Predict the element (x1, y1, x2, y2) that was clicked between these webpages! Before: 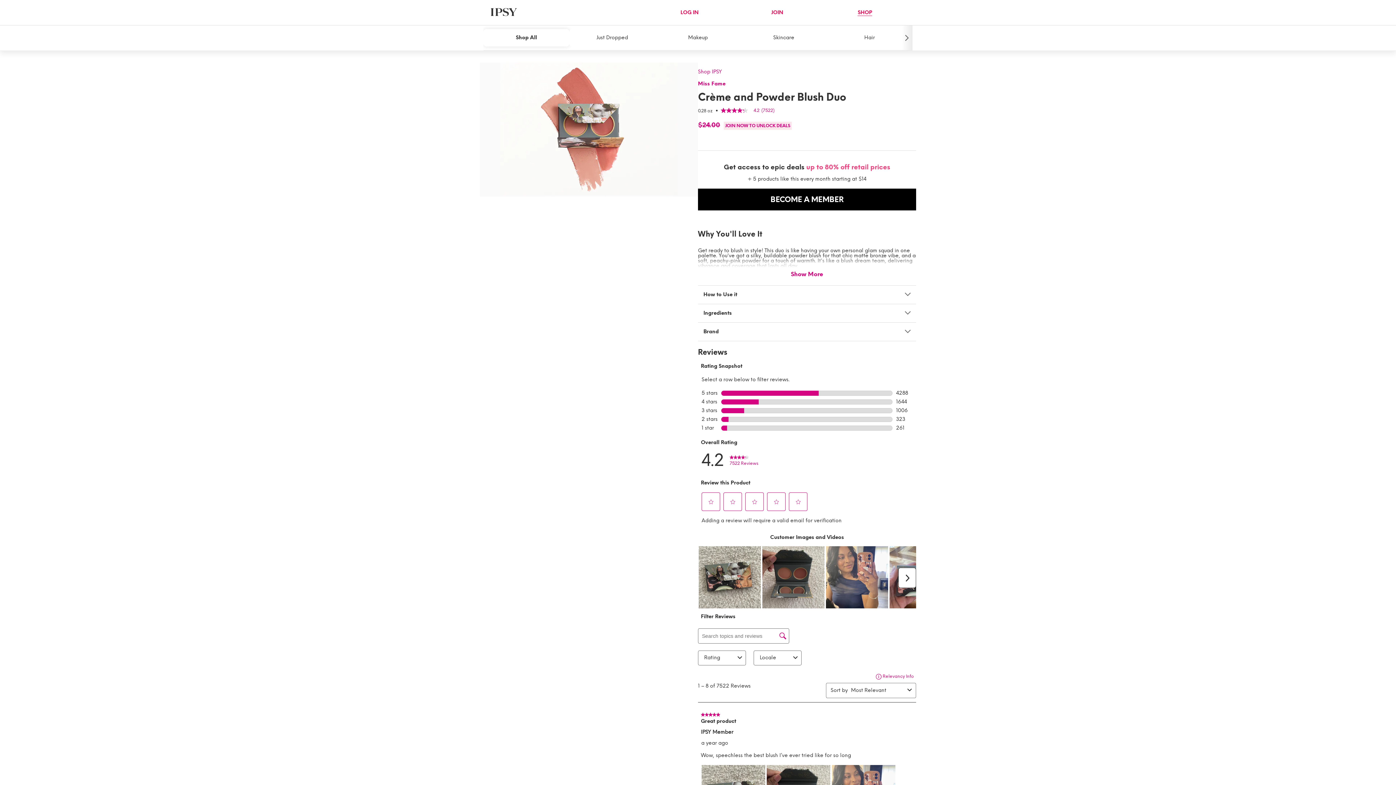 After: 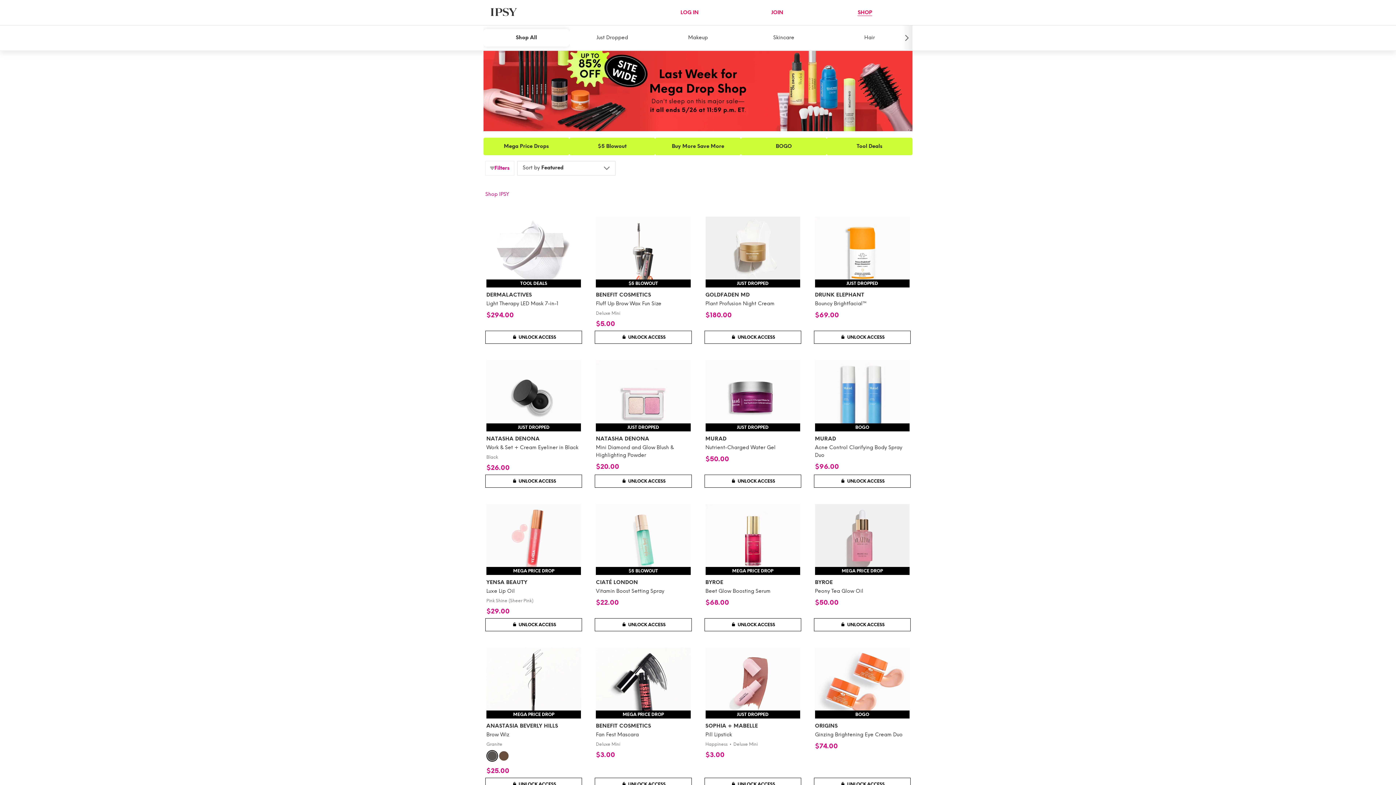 Action: label: Shop IPSY bbox: (698, 68, 722, 74)